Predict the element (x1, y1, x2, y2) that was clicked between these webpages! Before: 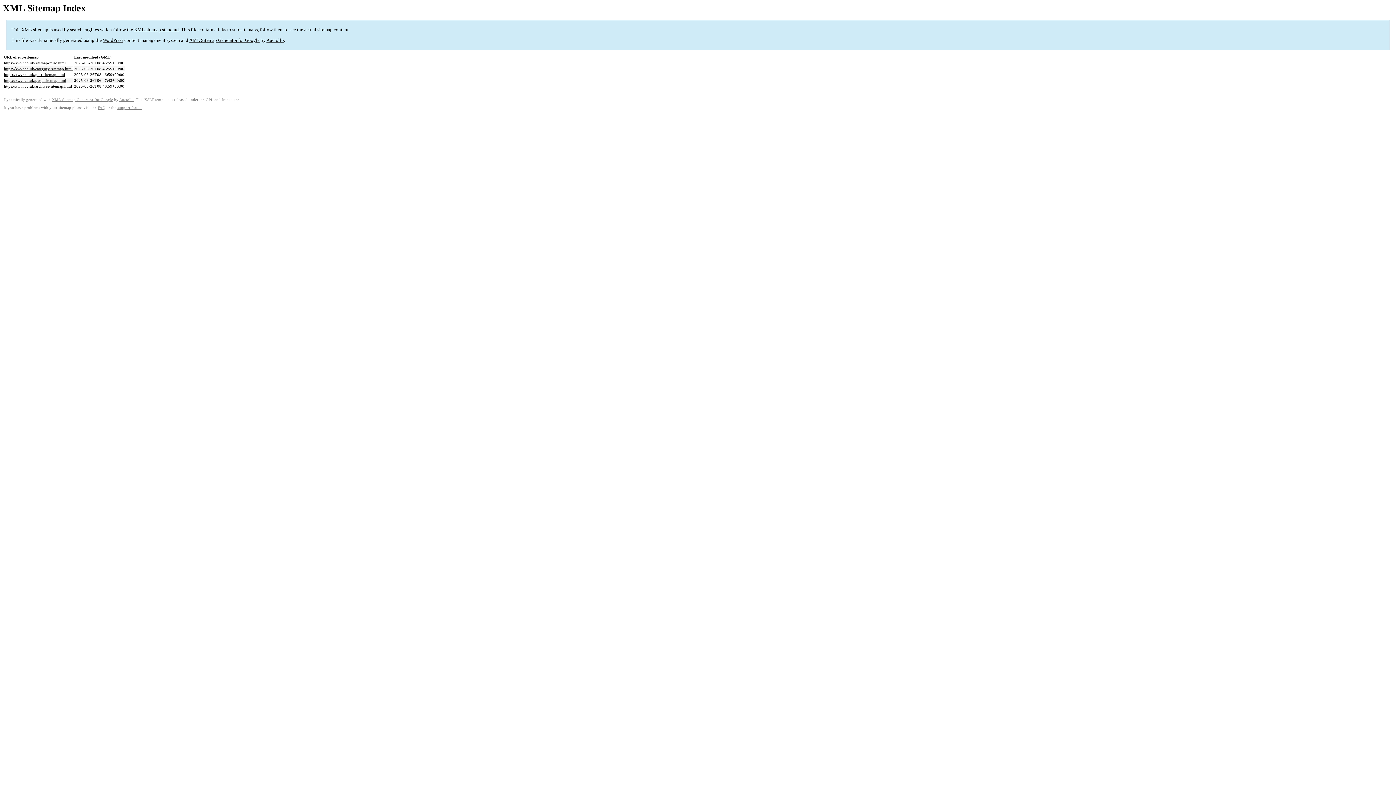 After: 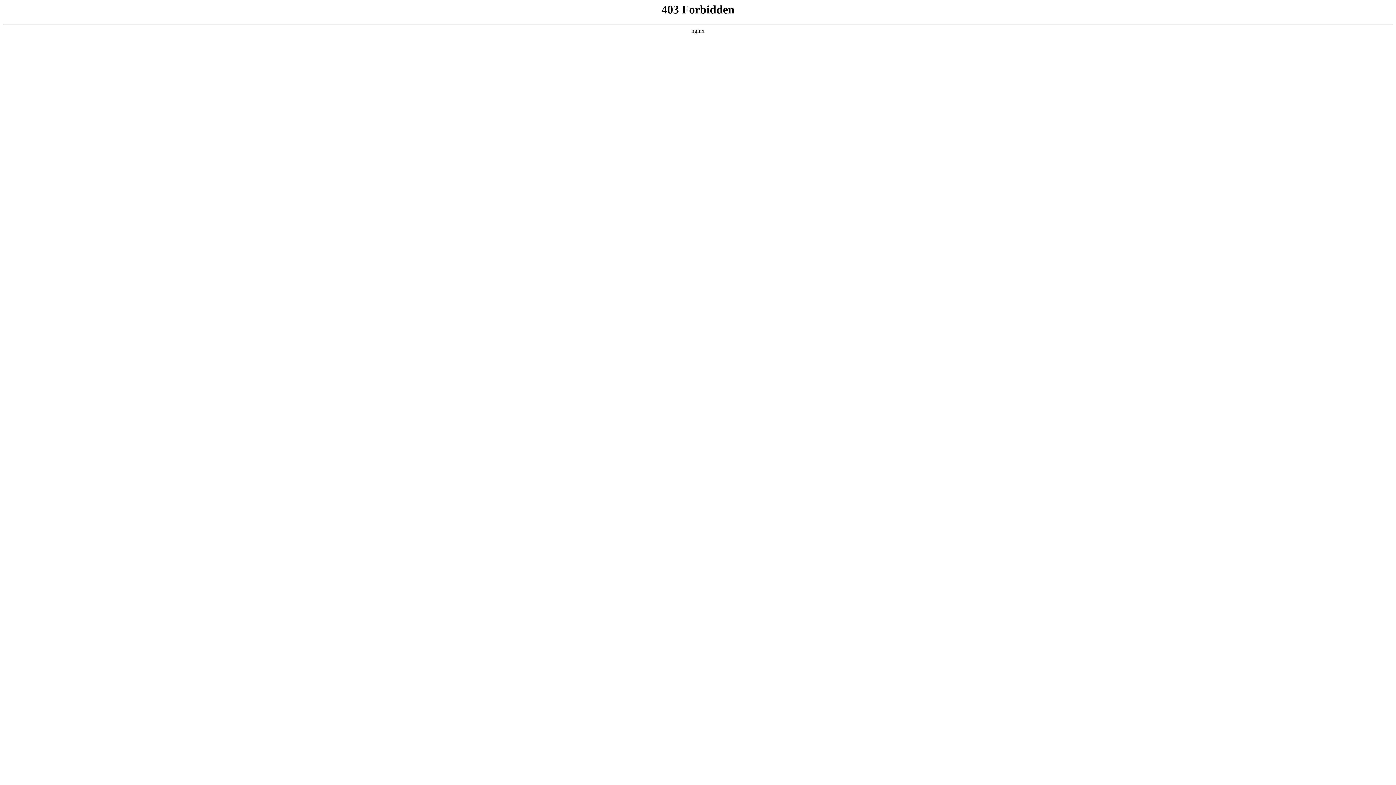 Action: label: WordPress bbox: (102, 37, 123, 43)